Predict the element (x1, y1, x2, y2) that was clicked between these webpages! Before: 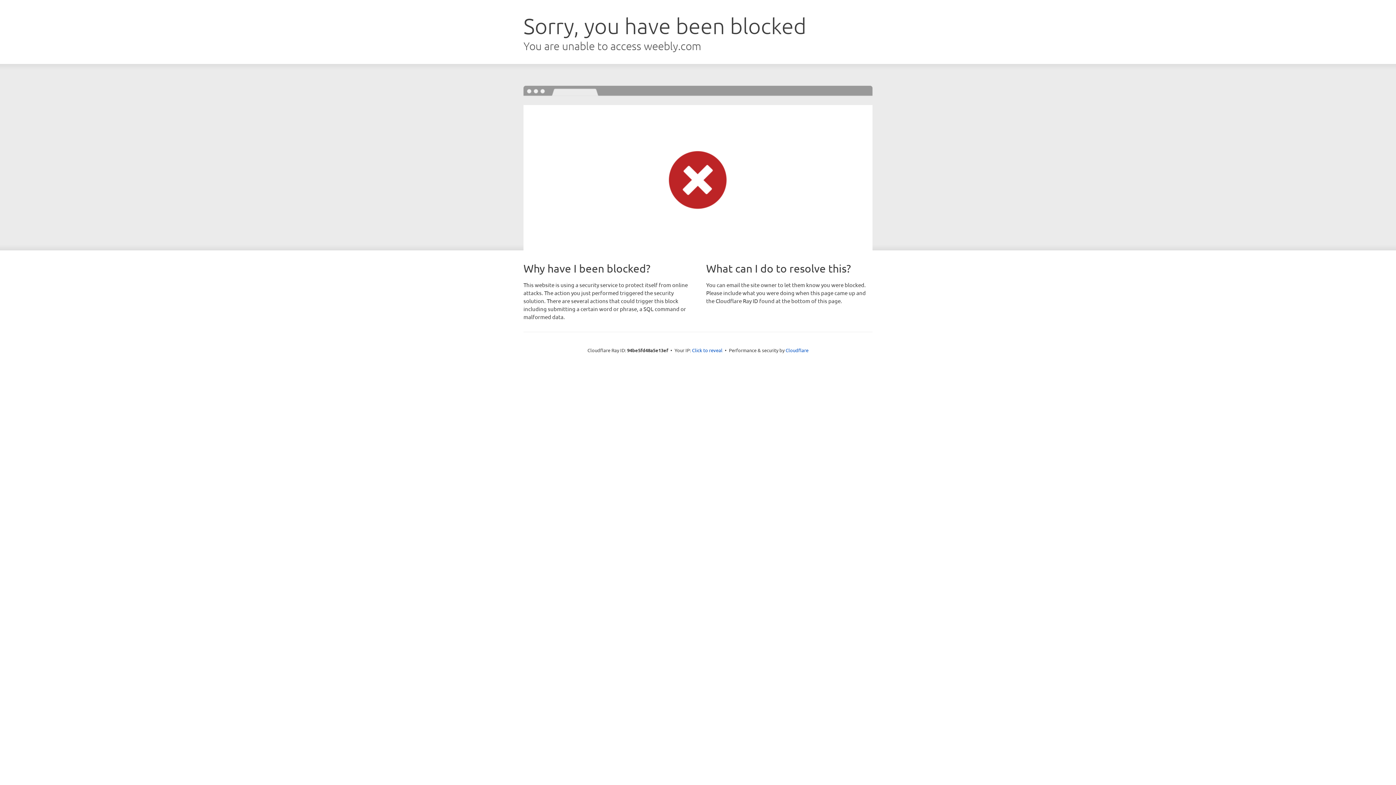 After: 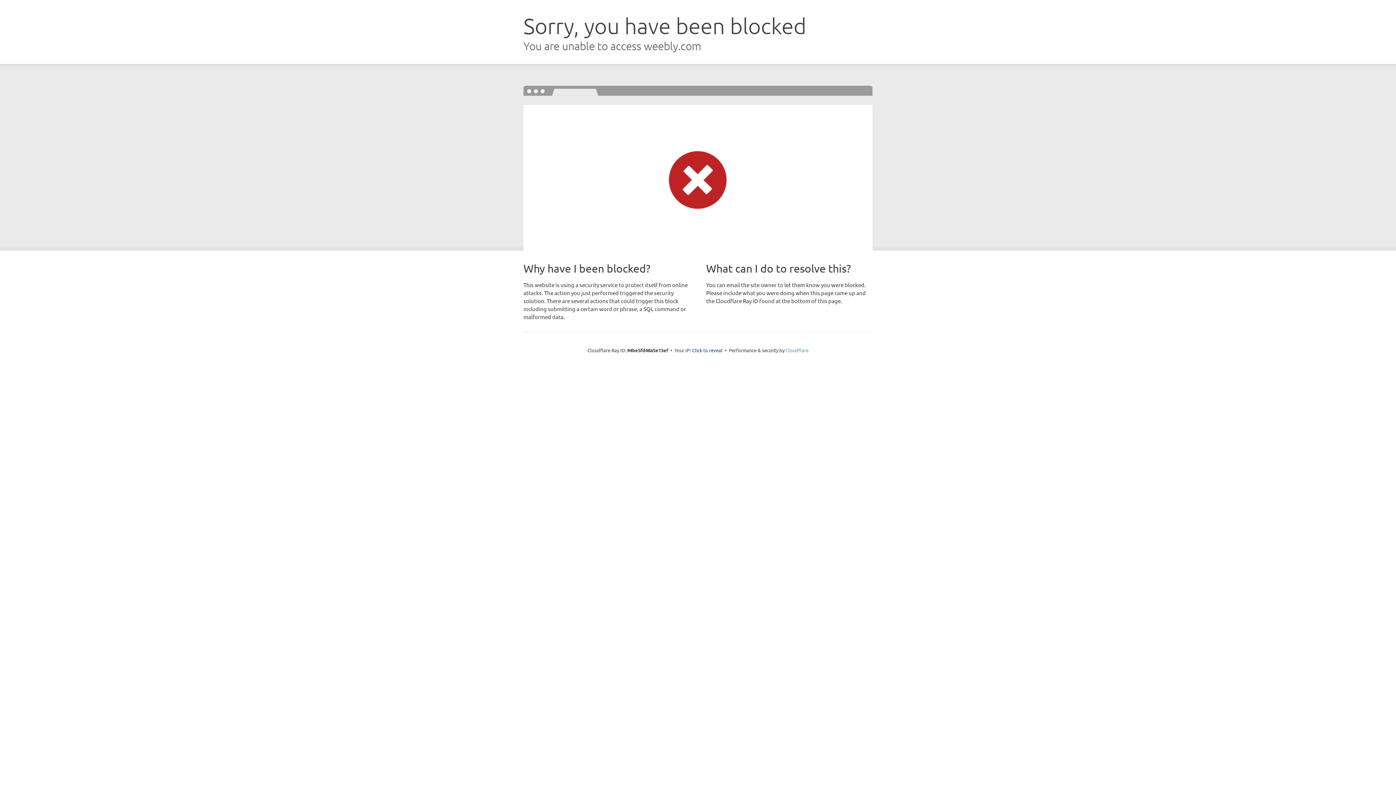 Action: bbox: (785, 347, 808, 353) label: Cloudflare